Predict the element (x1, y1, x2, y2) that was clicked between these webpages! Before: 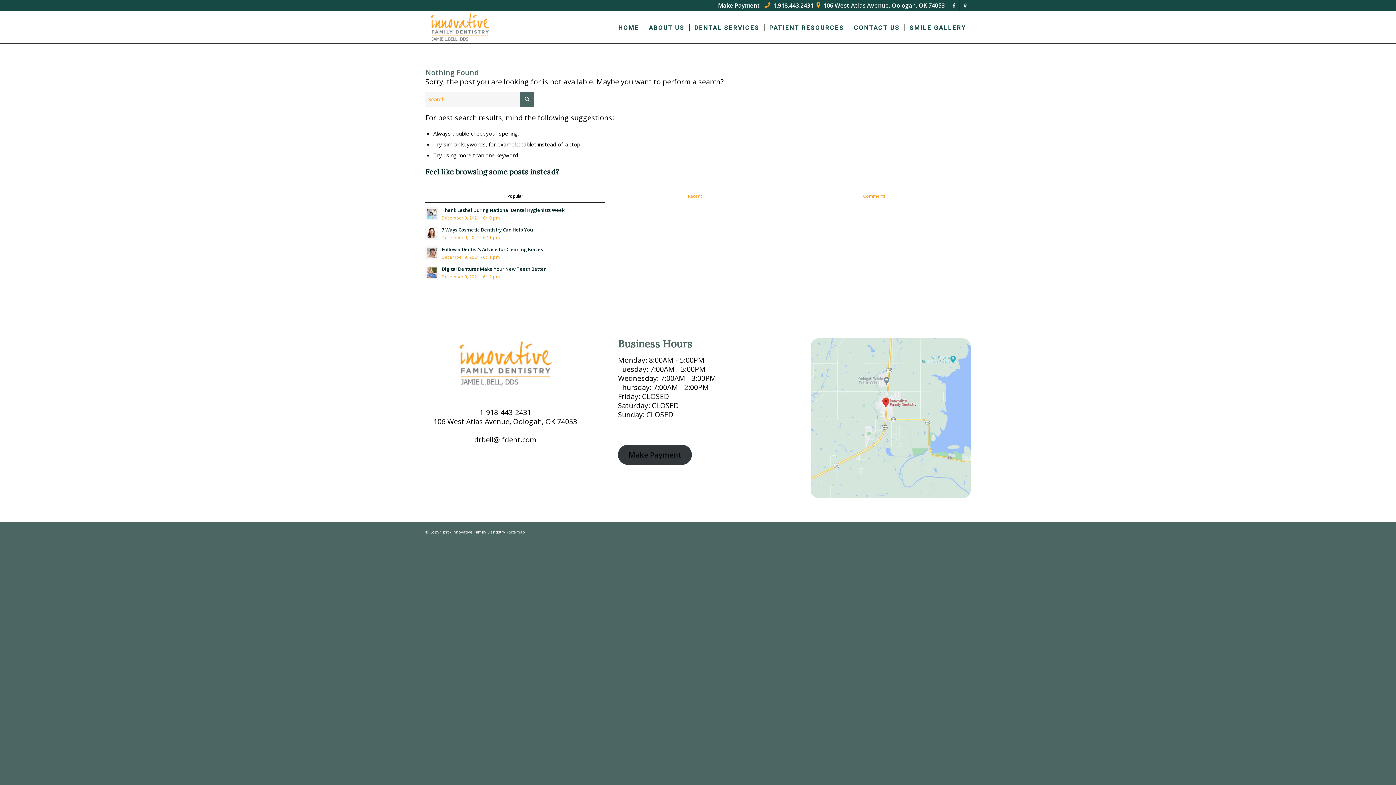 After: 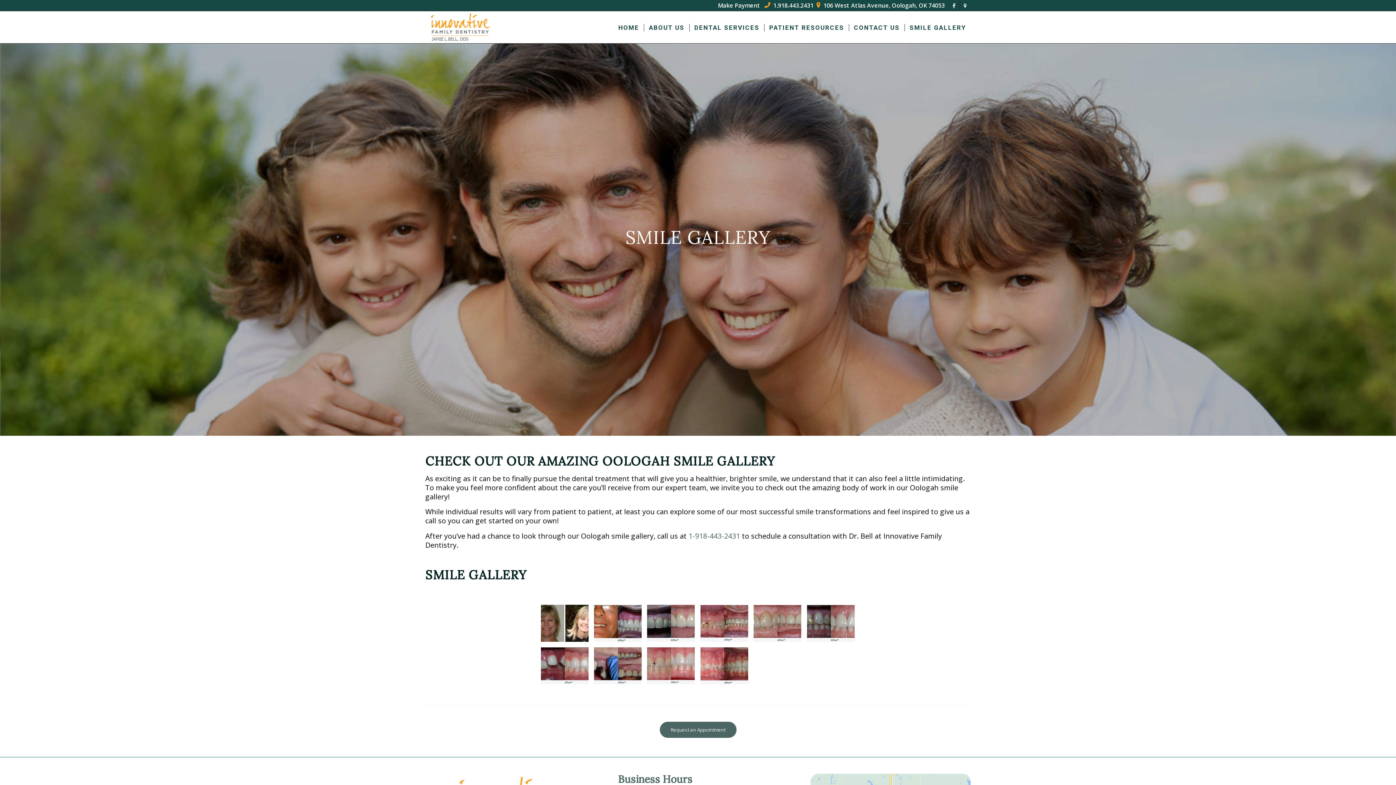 Action: bbox: (904, 11, 970, 43) label: SMILE GALLERY